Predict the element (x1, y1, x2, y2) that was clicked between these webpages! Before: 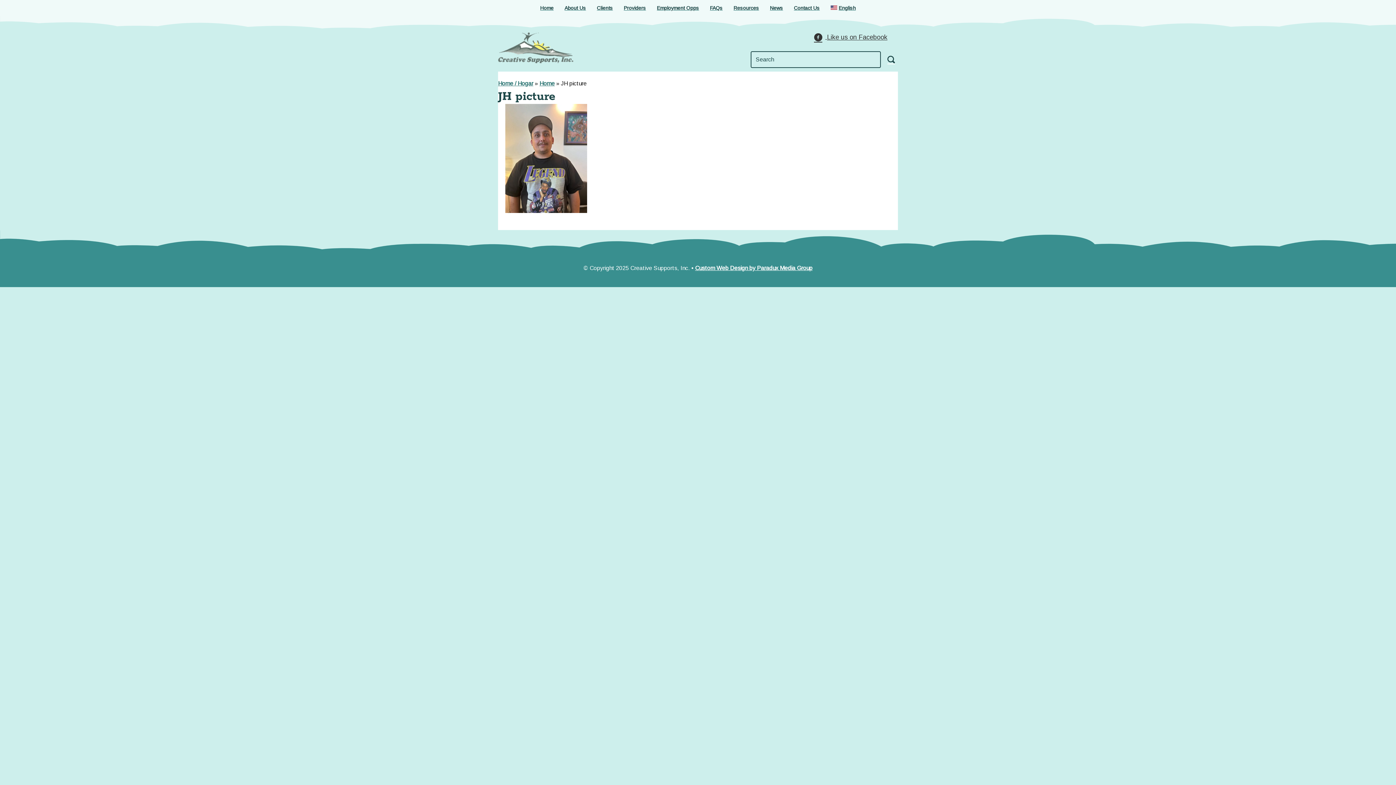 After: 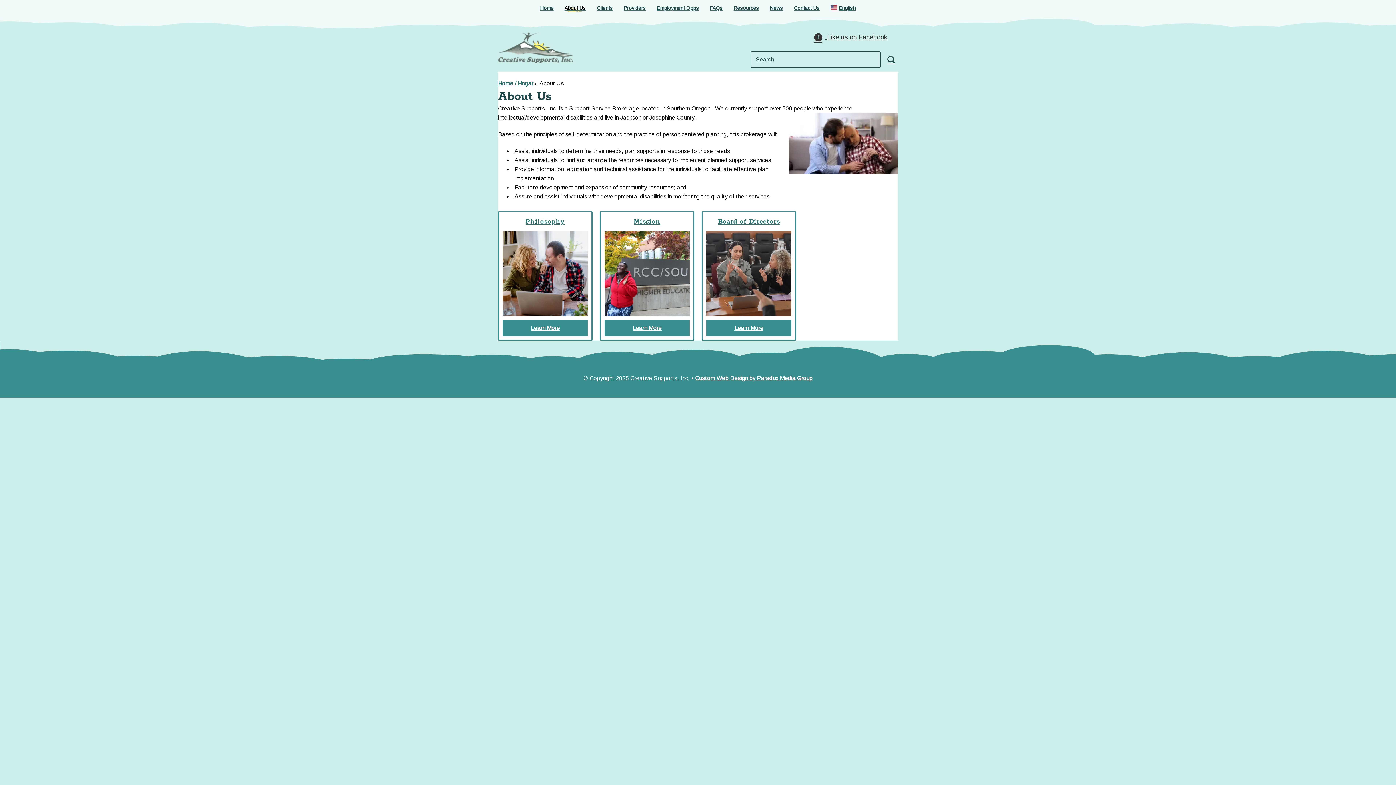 Action: label: About Us bbox: (561, 1, 589, 14)